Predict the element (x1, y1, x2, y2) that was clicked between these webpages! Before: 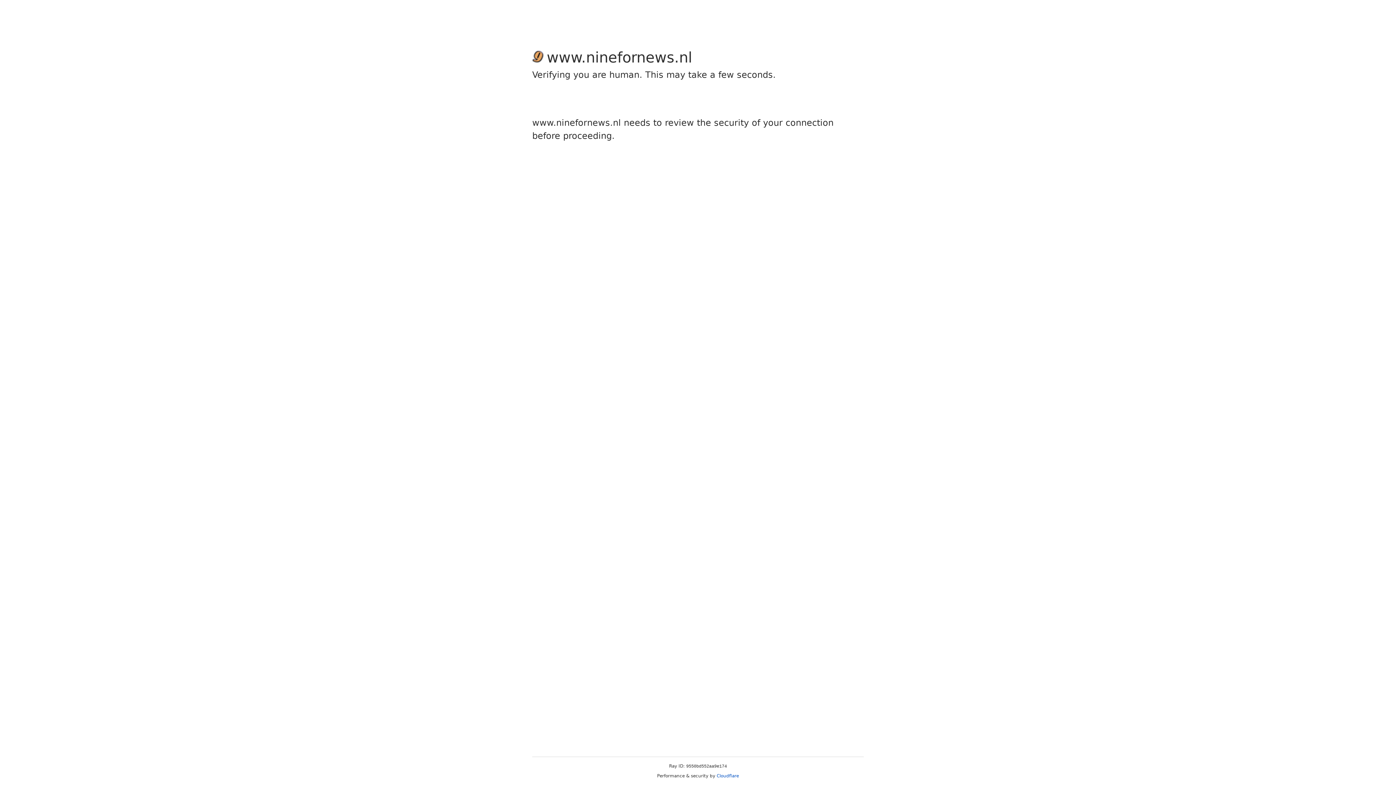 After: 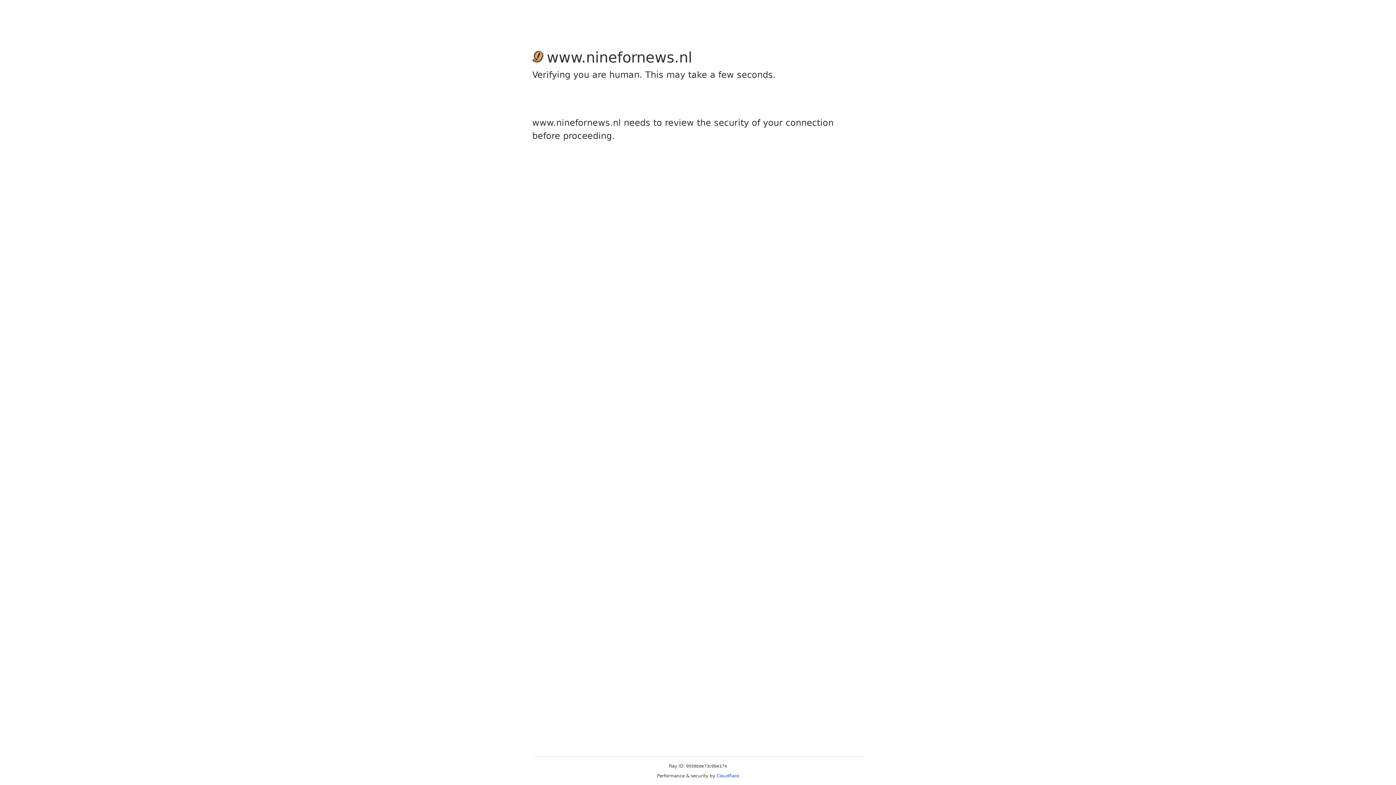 Action: bbox: (716, 773, 739, 778) label: Cloudflare